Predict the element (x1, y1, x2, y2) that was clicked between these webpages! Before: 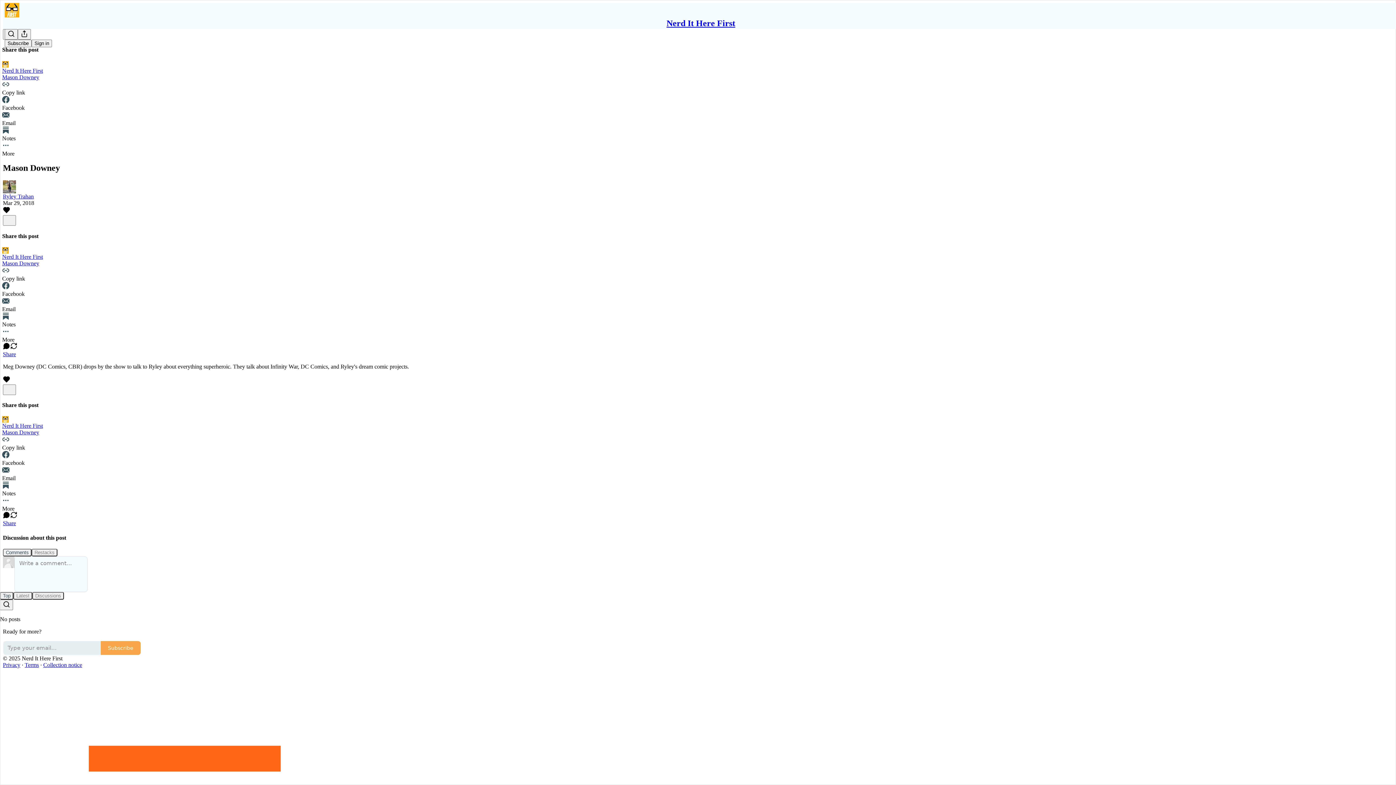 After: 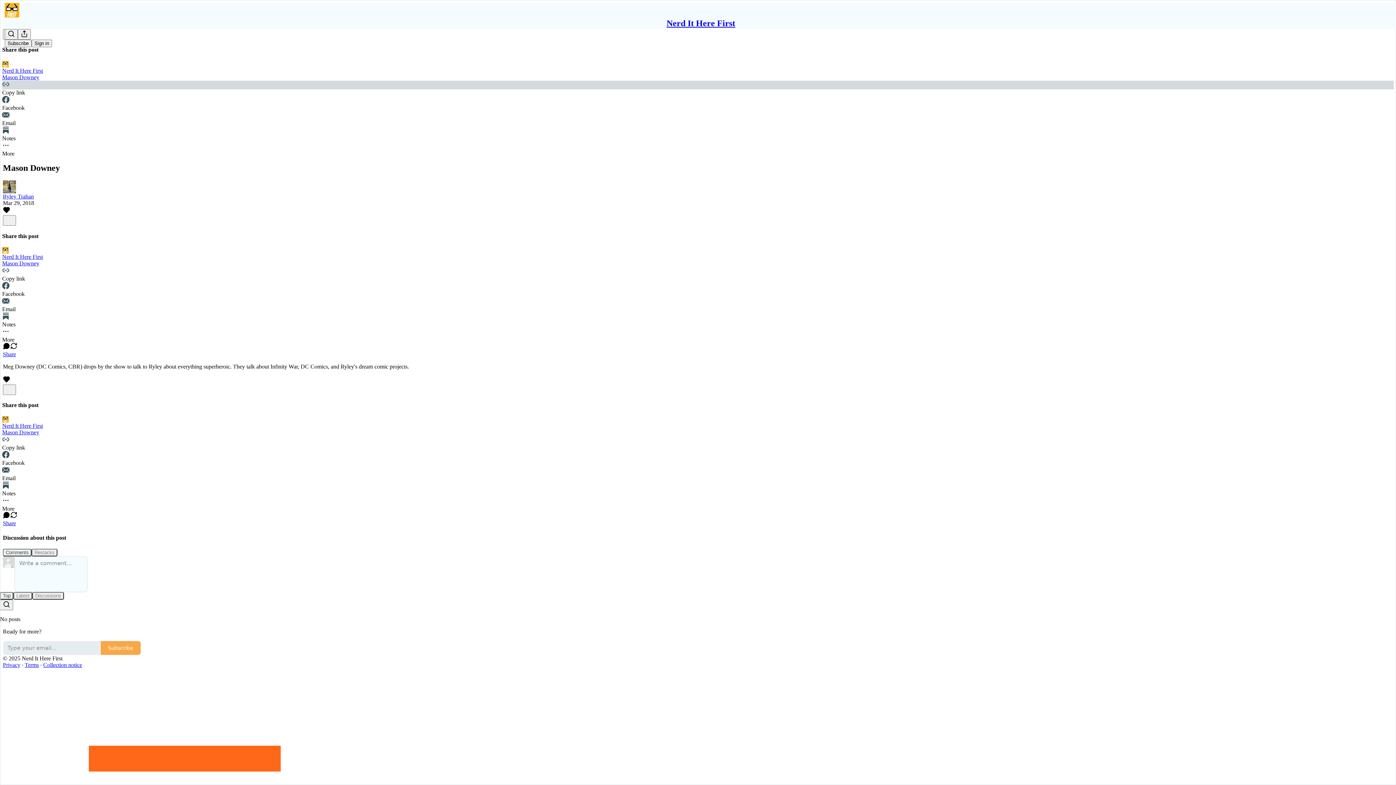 Action: bbox: (2, 80, 1394, 95) label: Copy link